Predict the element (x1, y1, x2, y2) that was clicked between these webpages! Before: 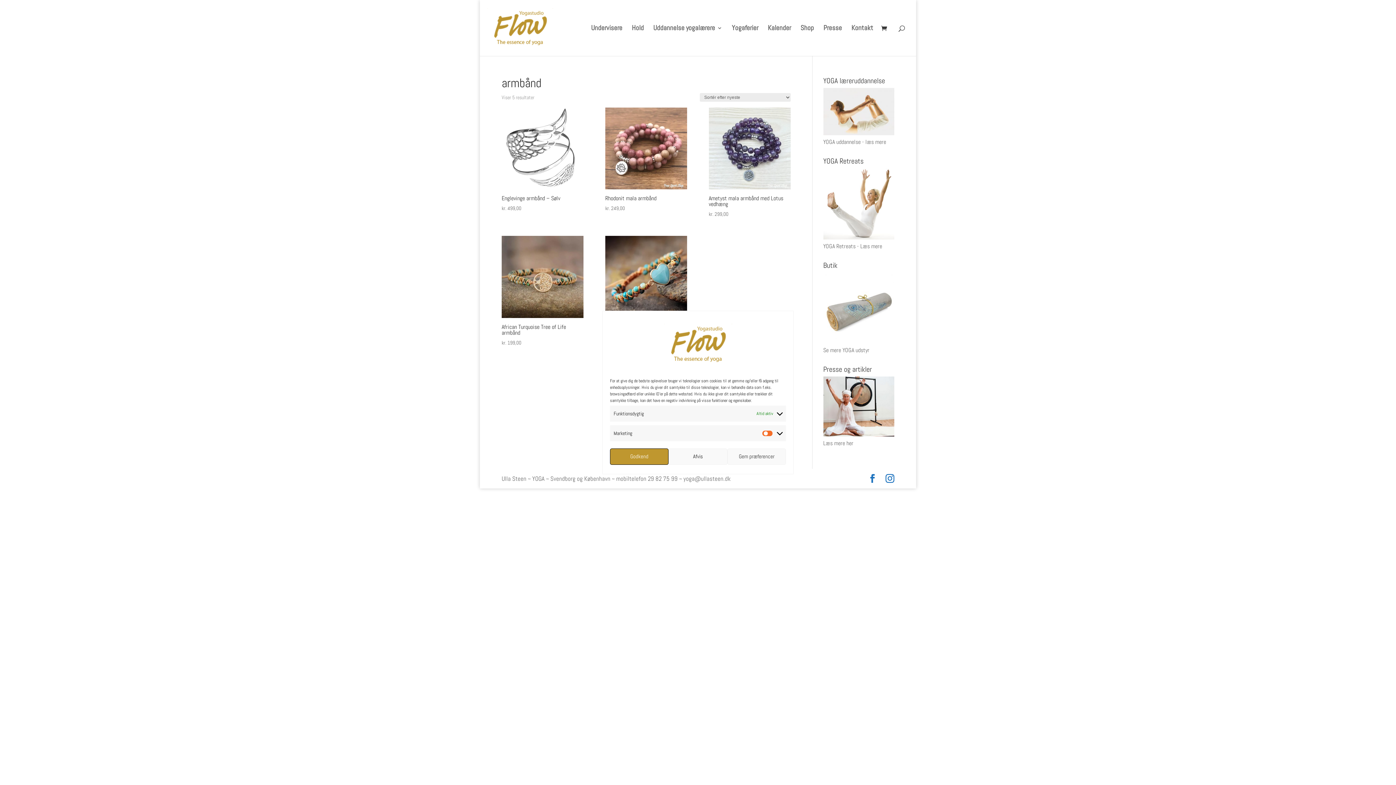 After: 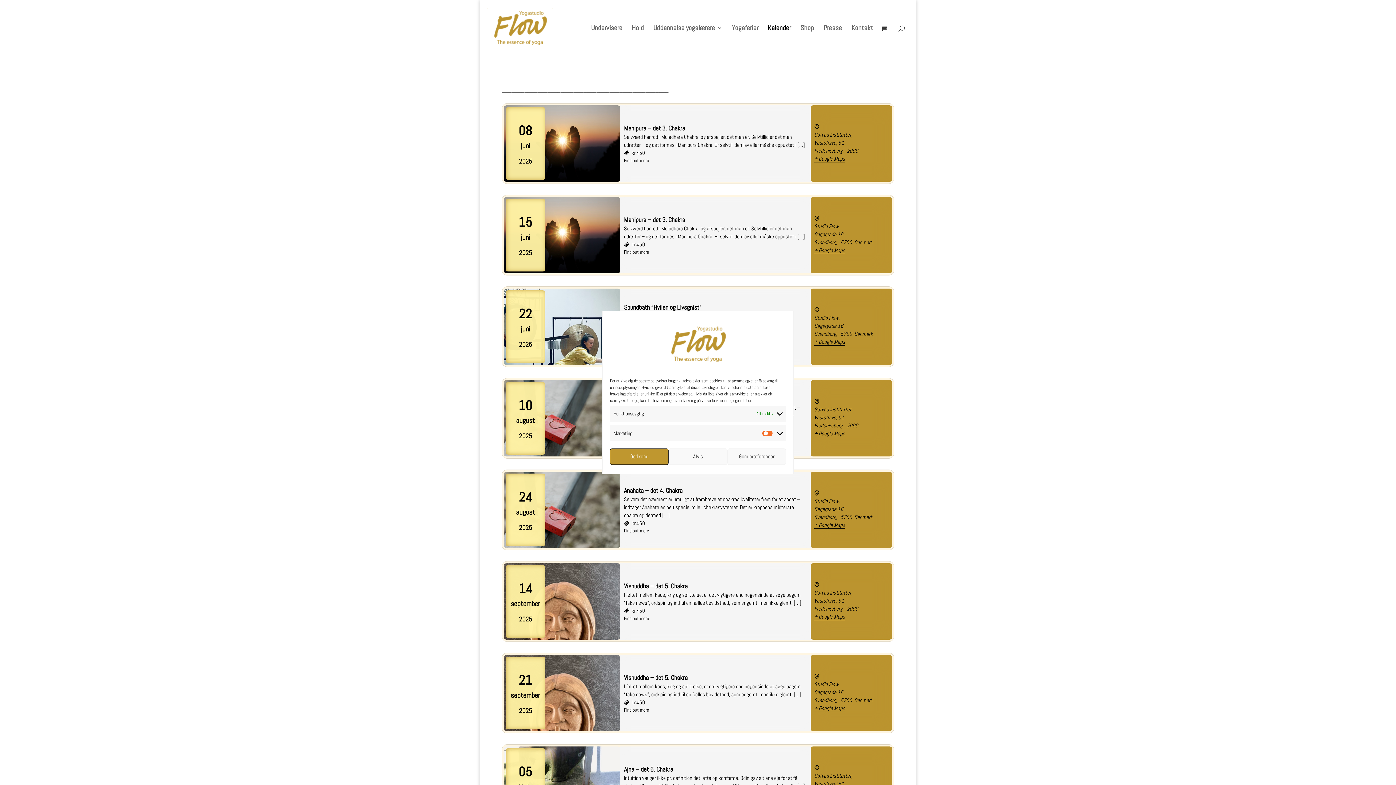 Action: label: Kalender bbox: (768, 25, 791, 56)